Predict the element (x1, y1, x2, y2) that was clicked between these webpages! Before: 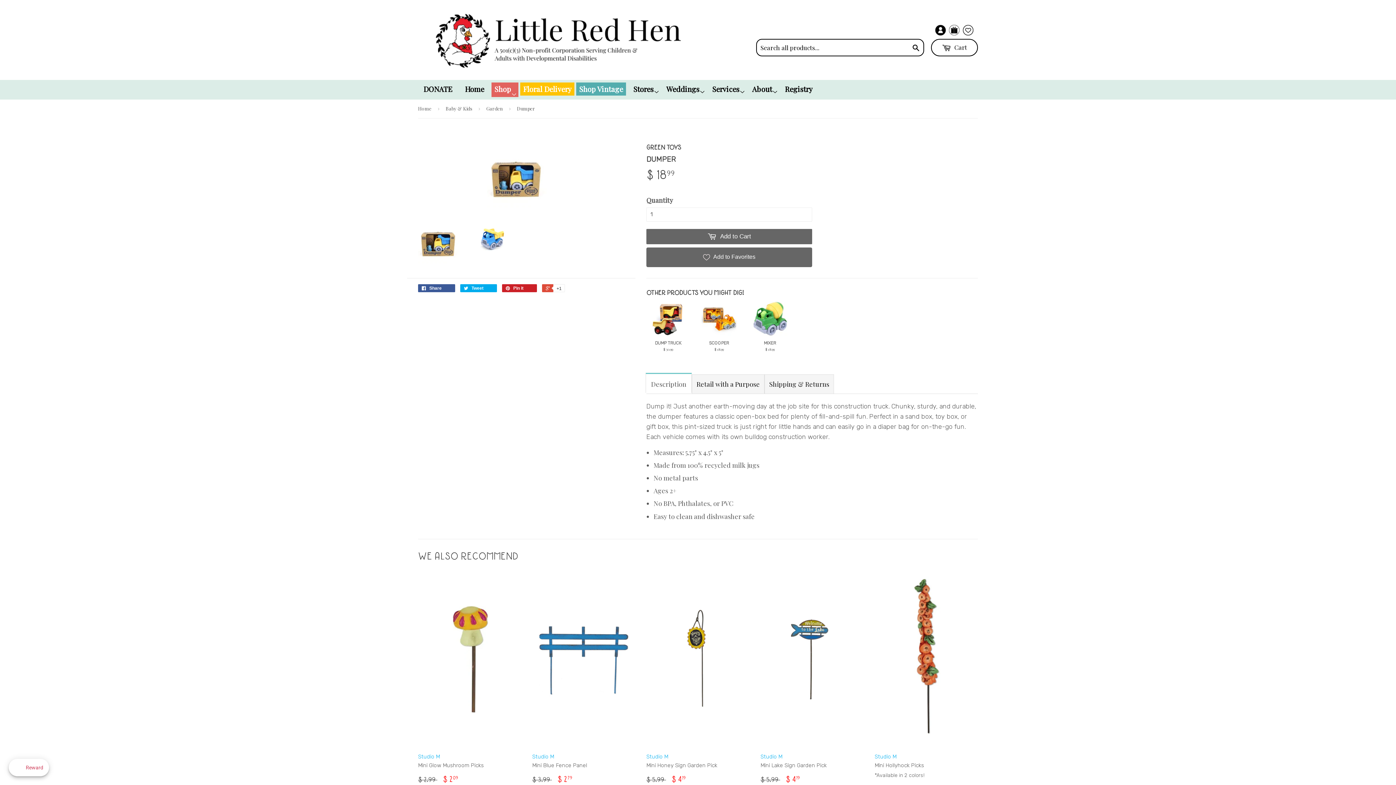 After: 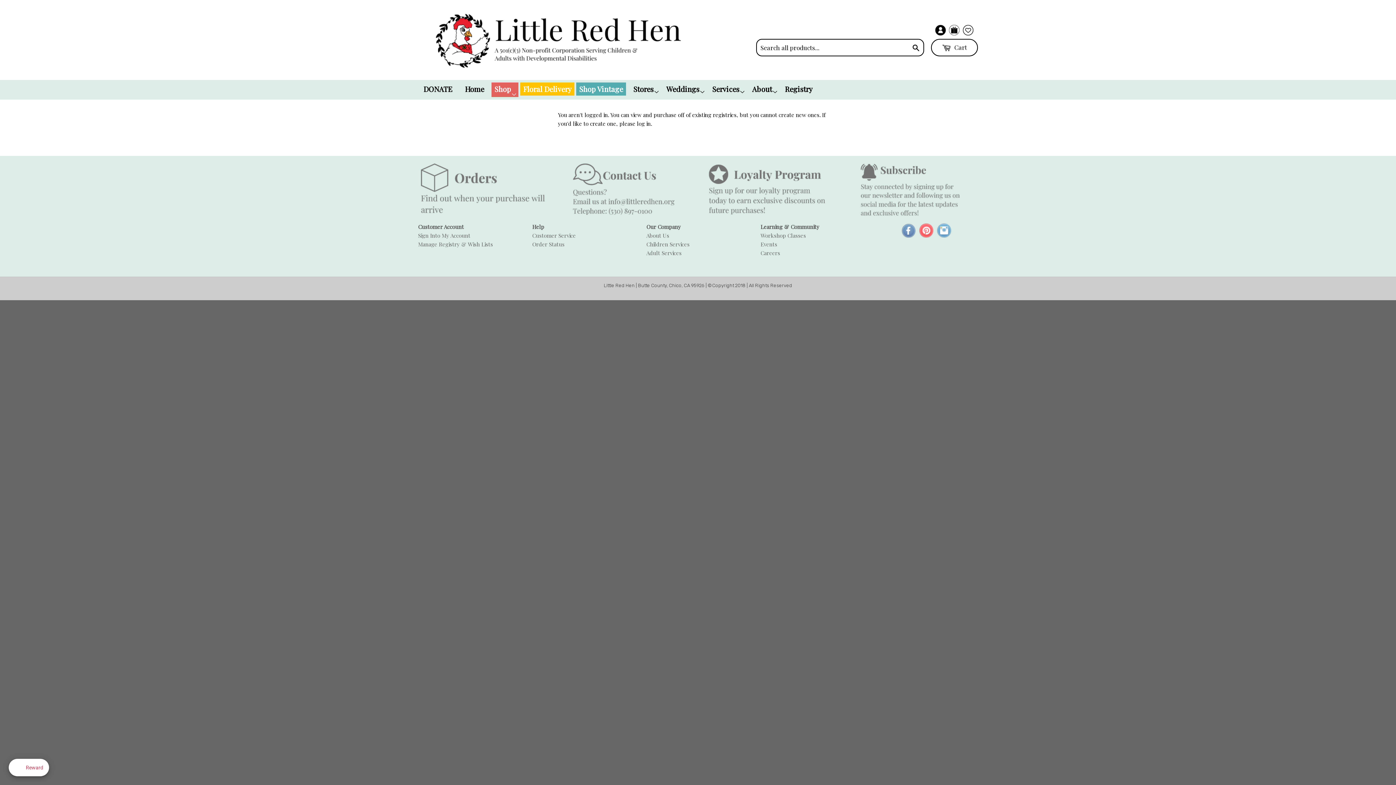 Action: bbox: (948, 24, 960, 36)